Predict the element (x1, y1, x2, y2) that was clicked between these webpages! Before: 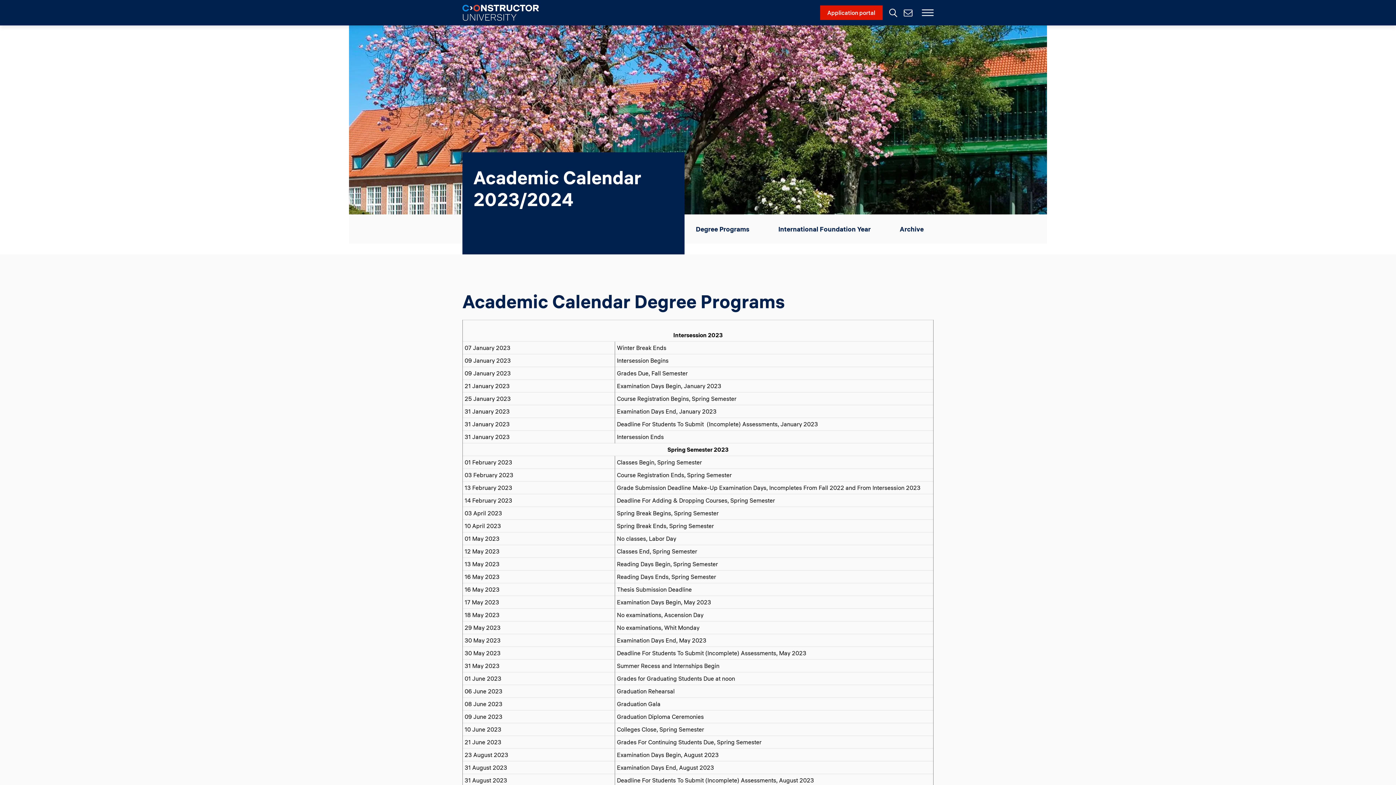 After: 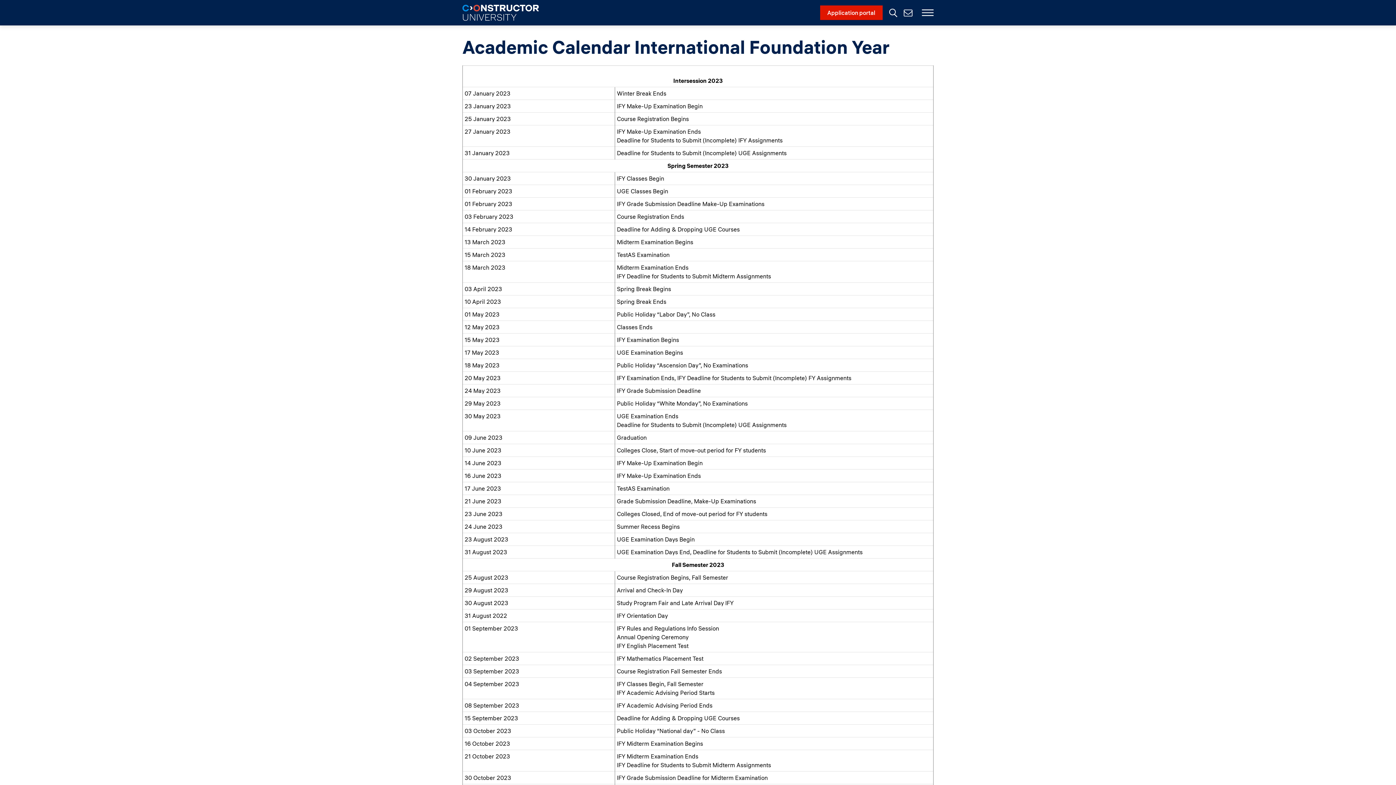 Action: label: International Foundation Year bbox: (778, 220, 870, 237)